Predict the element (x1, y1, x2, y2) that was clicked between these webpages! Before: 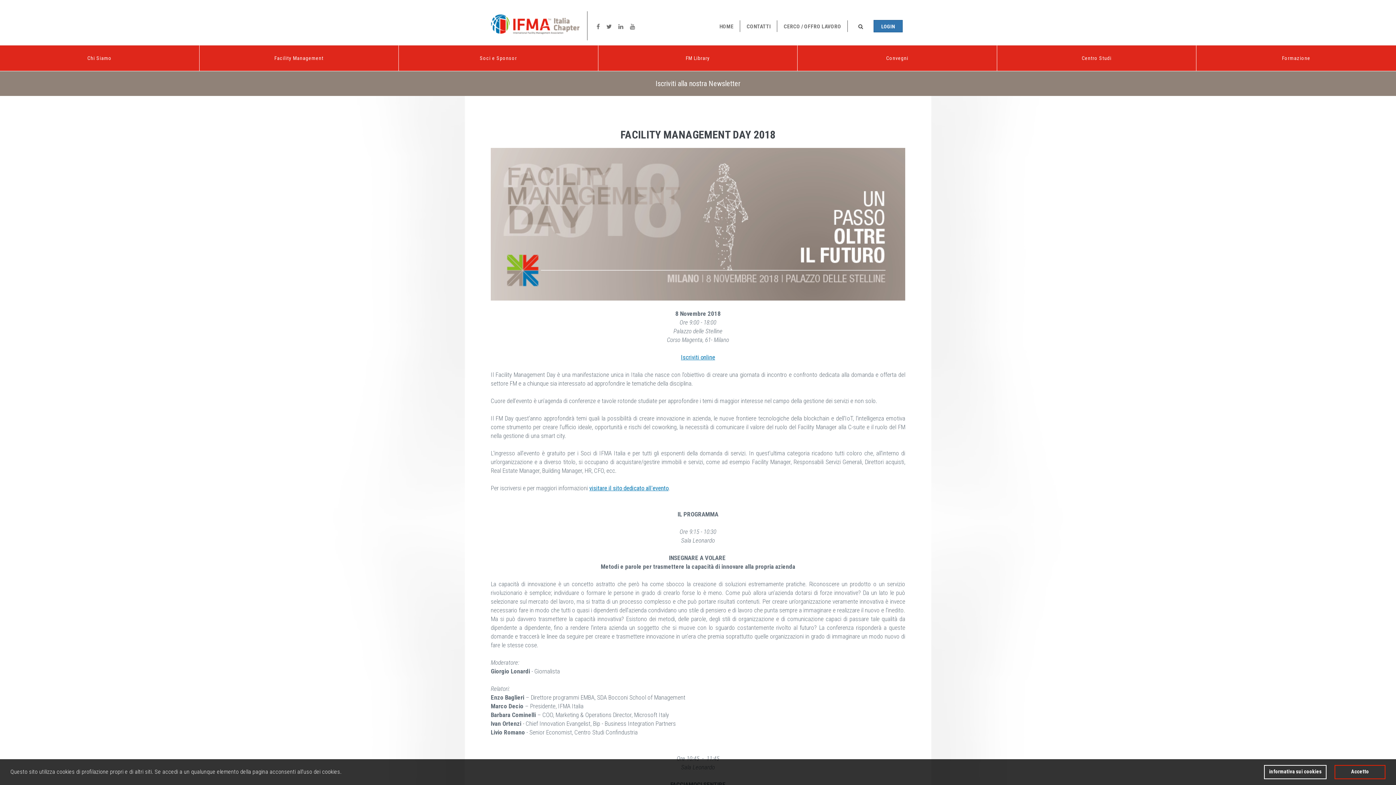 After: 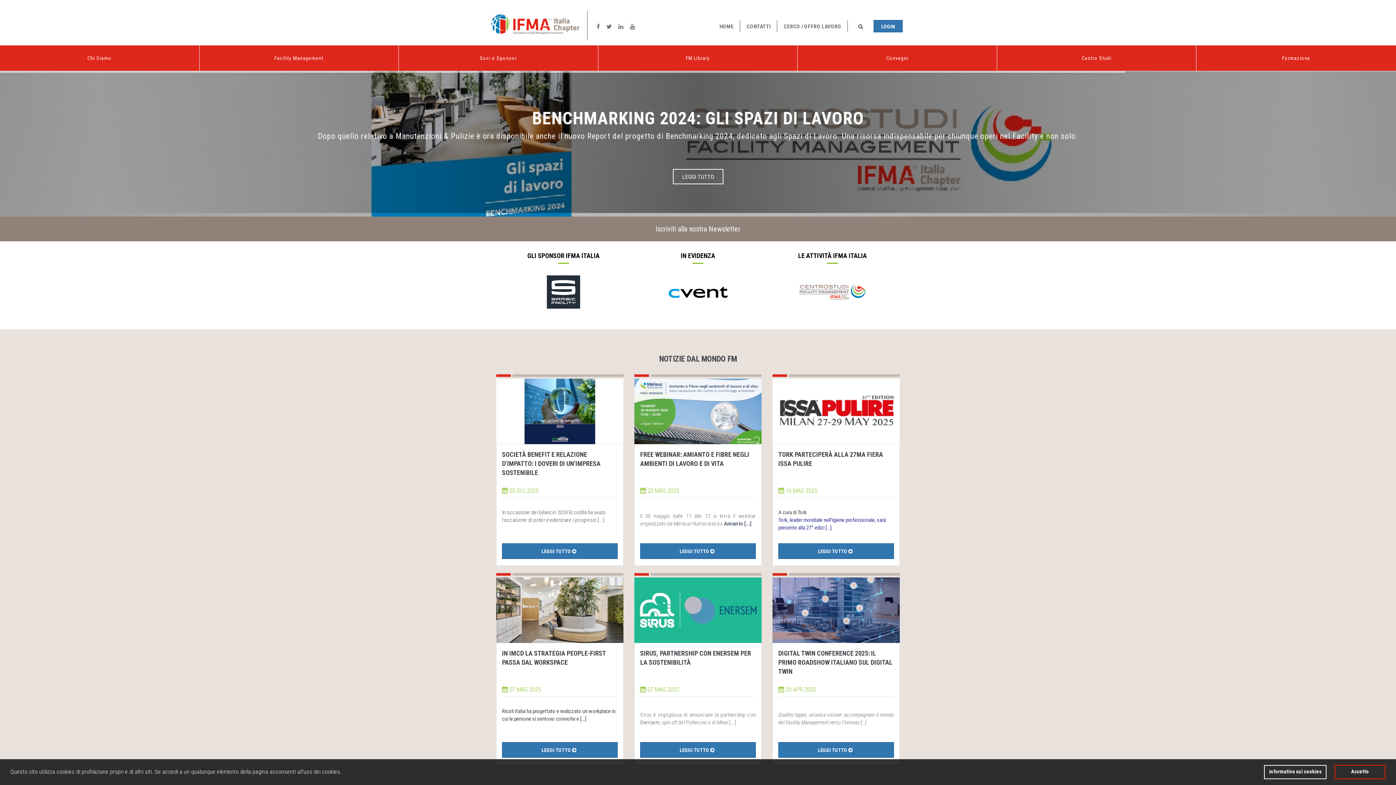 Action: label: HOME bbox: (719, 23, 733, 29)